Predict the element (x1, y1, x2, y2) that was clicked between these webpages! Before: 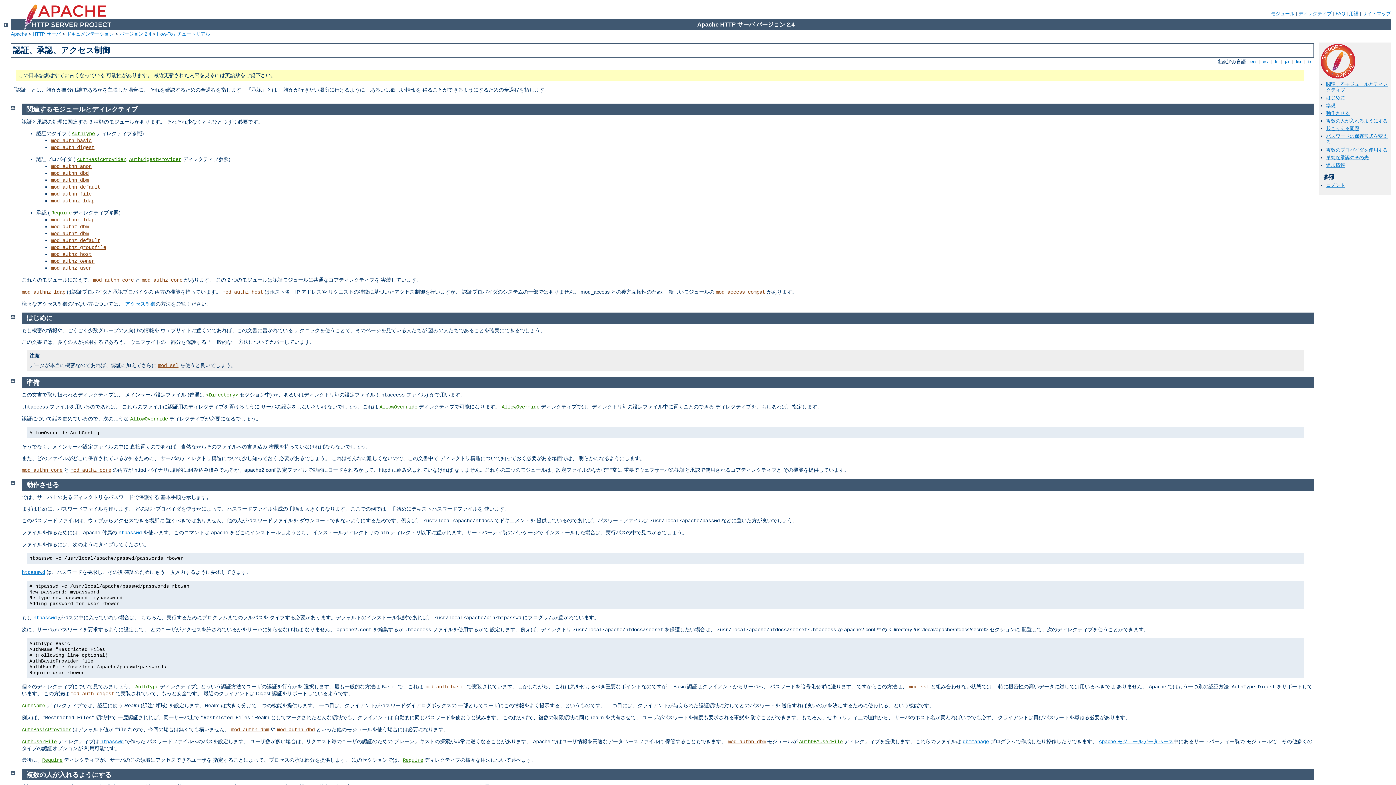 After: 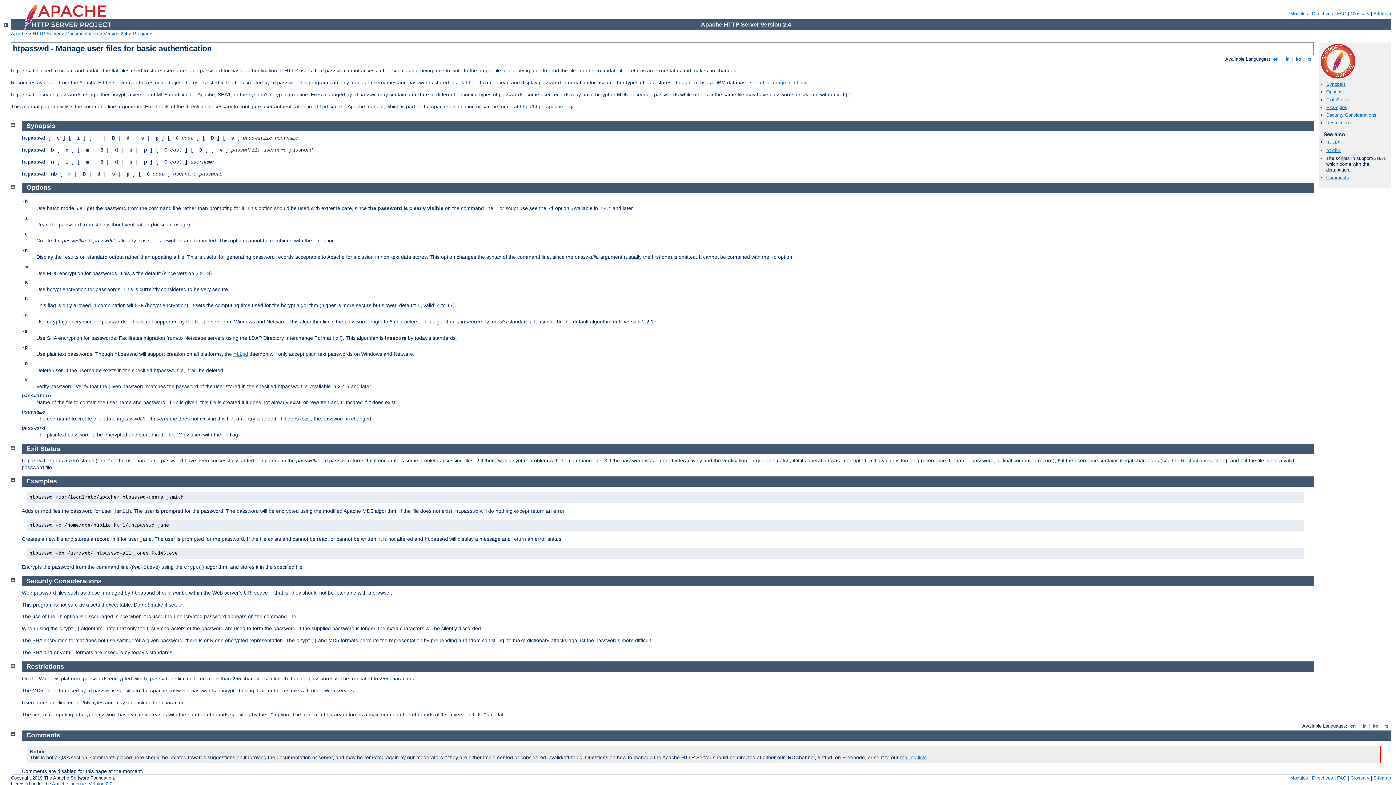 Action: bbox: (100, 739, 123, 745) label: htpasswd